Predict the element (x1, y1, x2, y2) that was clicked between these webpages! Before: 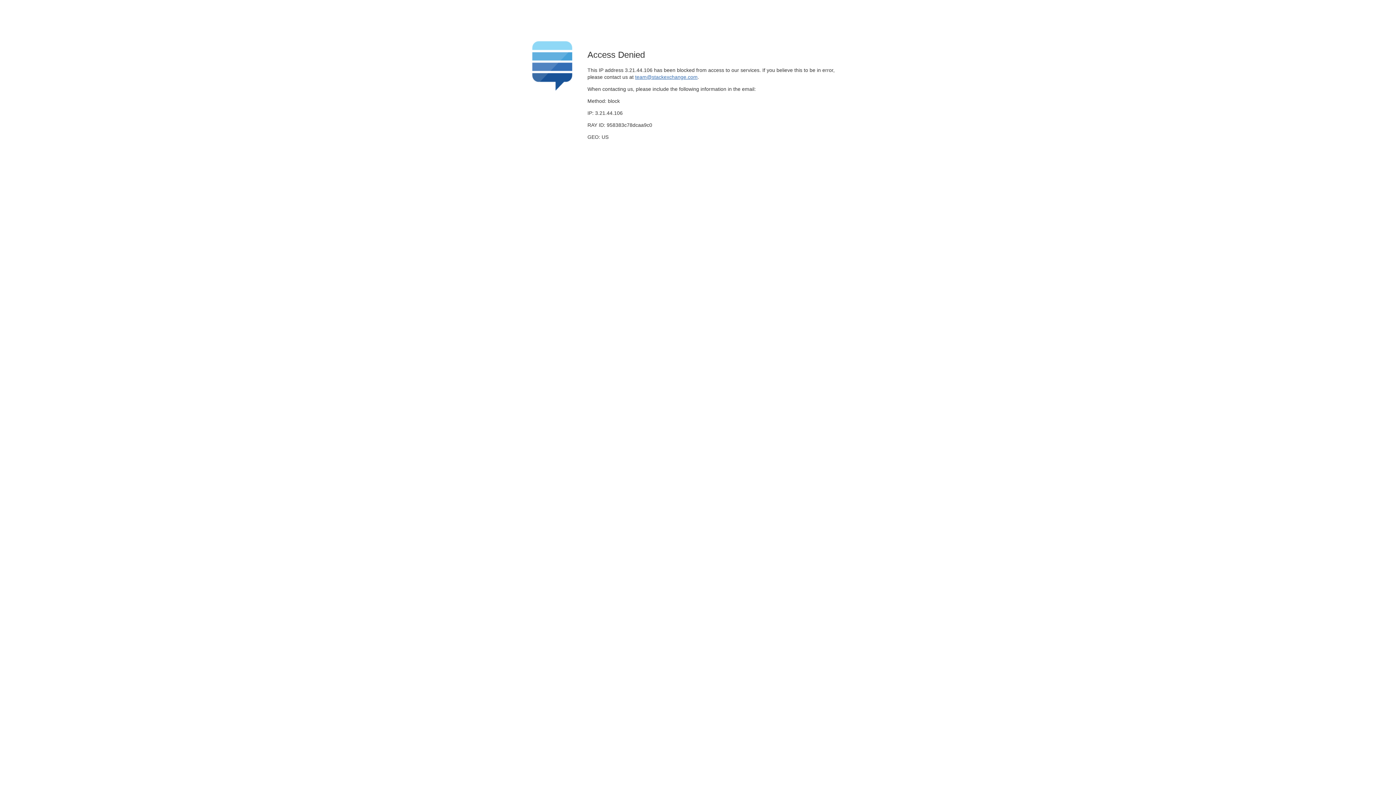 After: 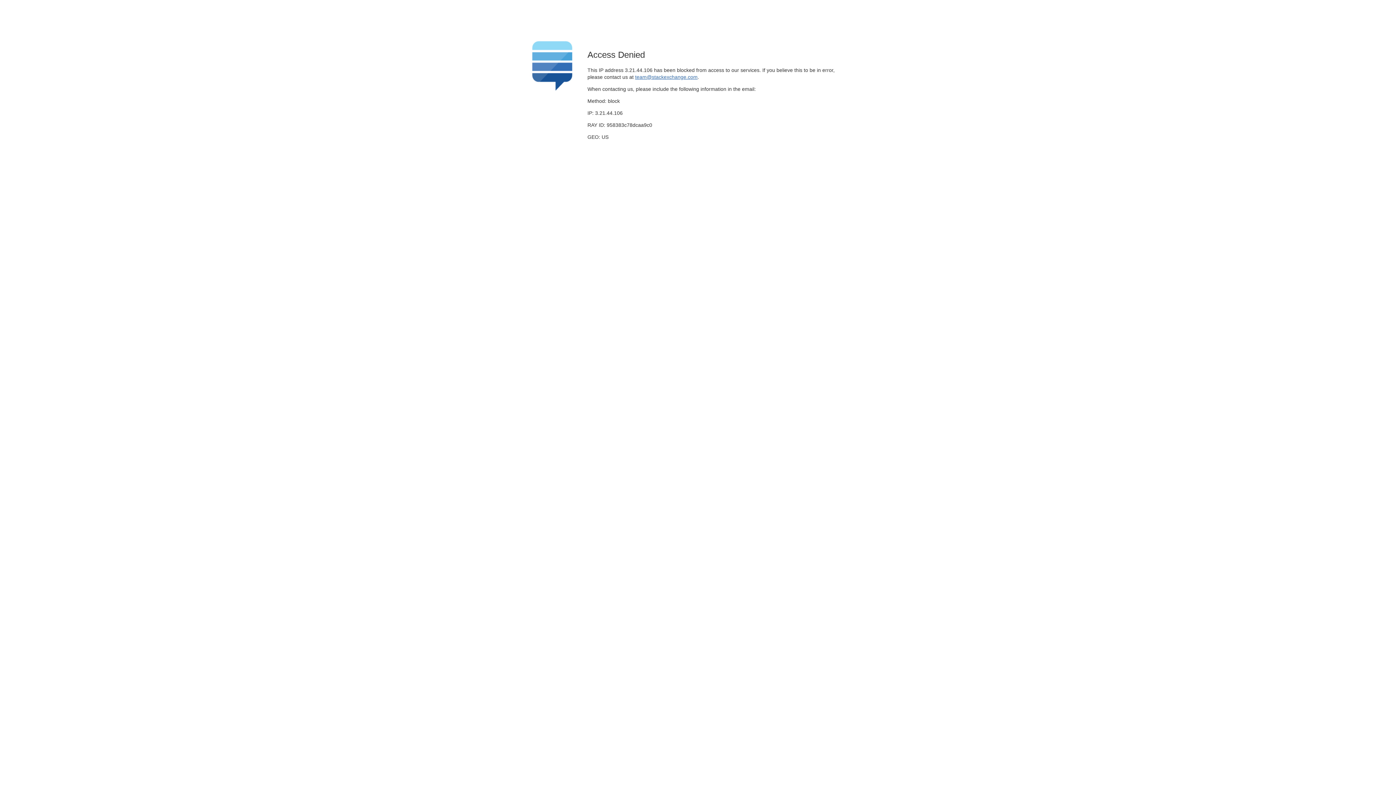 Action: label: team@stackexchange.com bbox: (635, 74, 697, 79)